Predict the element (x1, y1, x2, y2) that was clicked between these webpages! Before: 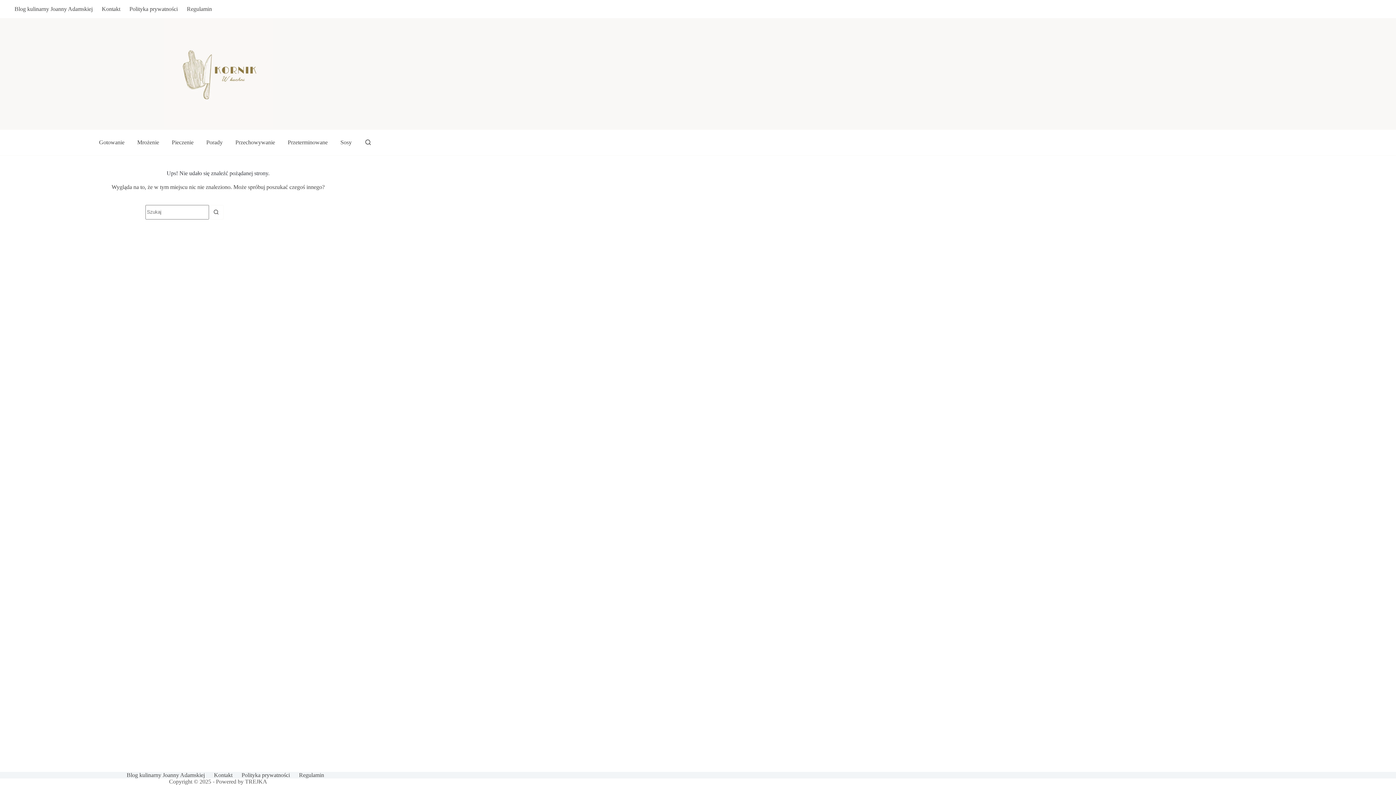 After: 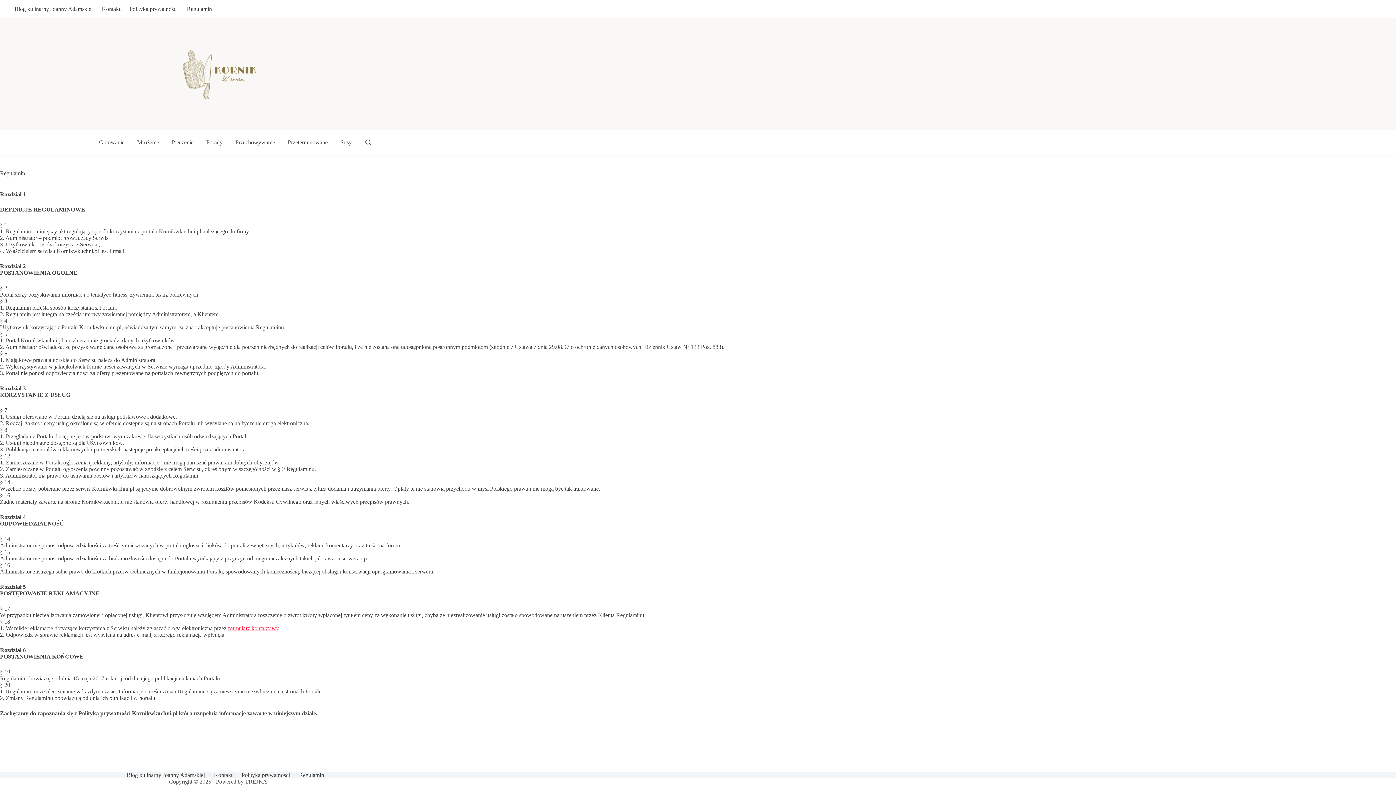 Action: bbox: (182, 0, 216, 18) label: Regulamin